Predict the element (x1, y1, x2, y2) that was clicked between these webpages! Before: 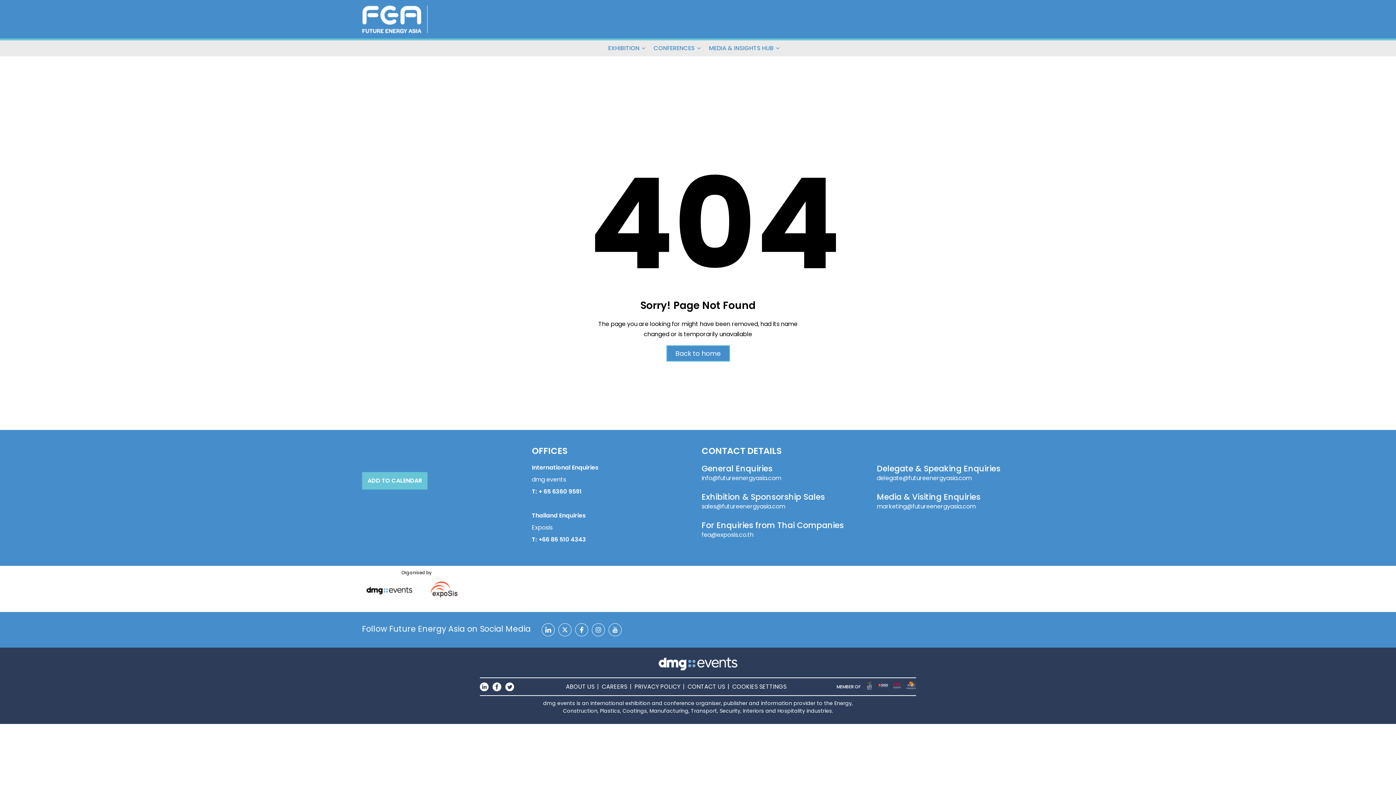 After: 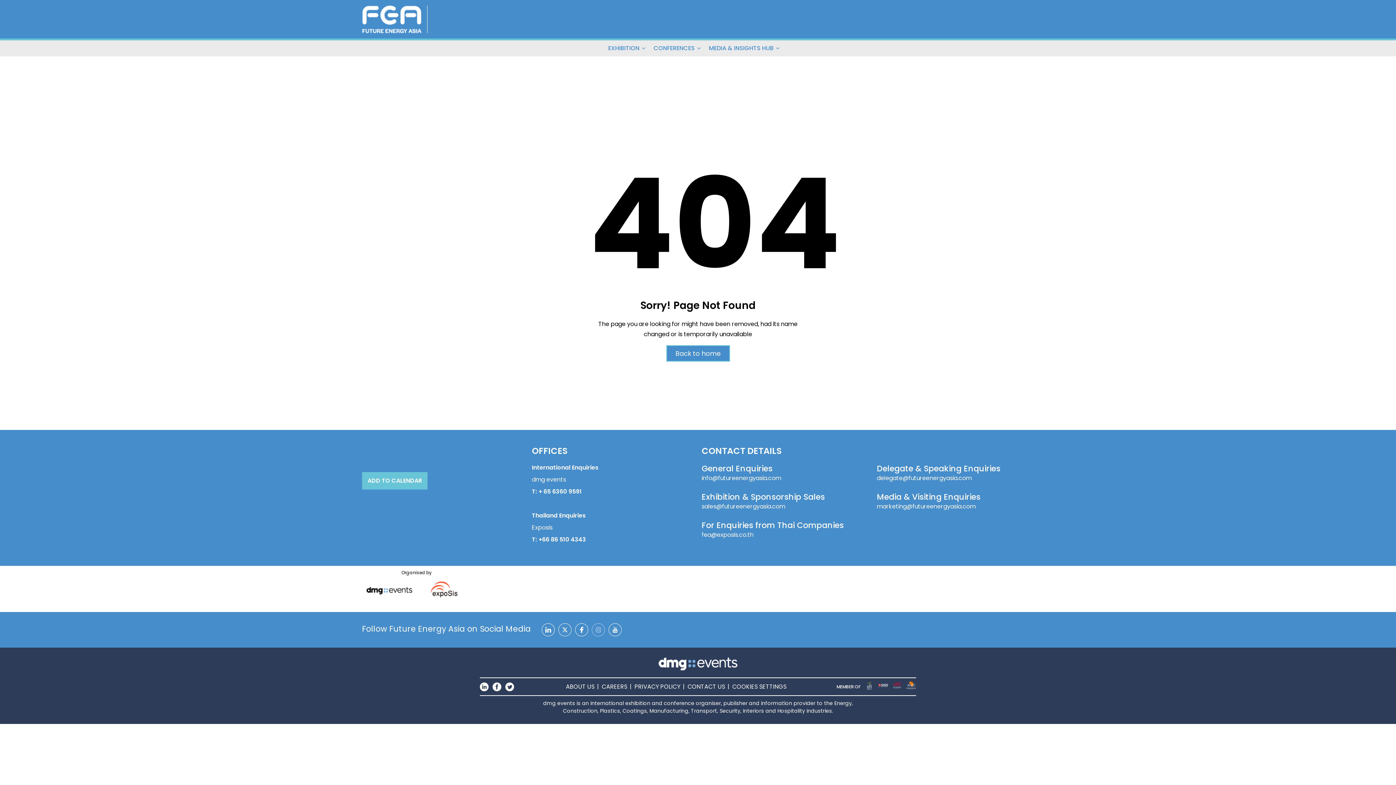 Action: bbox: (592, 623, 605, 636) label: instagram